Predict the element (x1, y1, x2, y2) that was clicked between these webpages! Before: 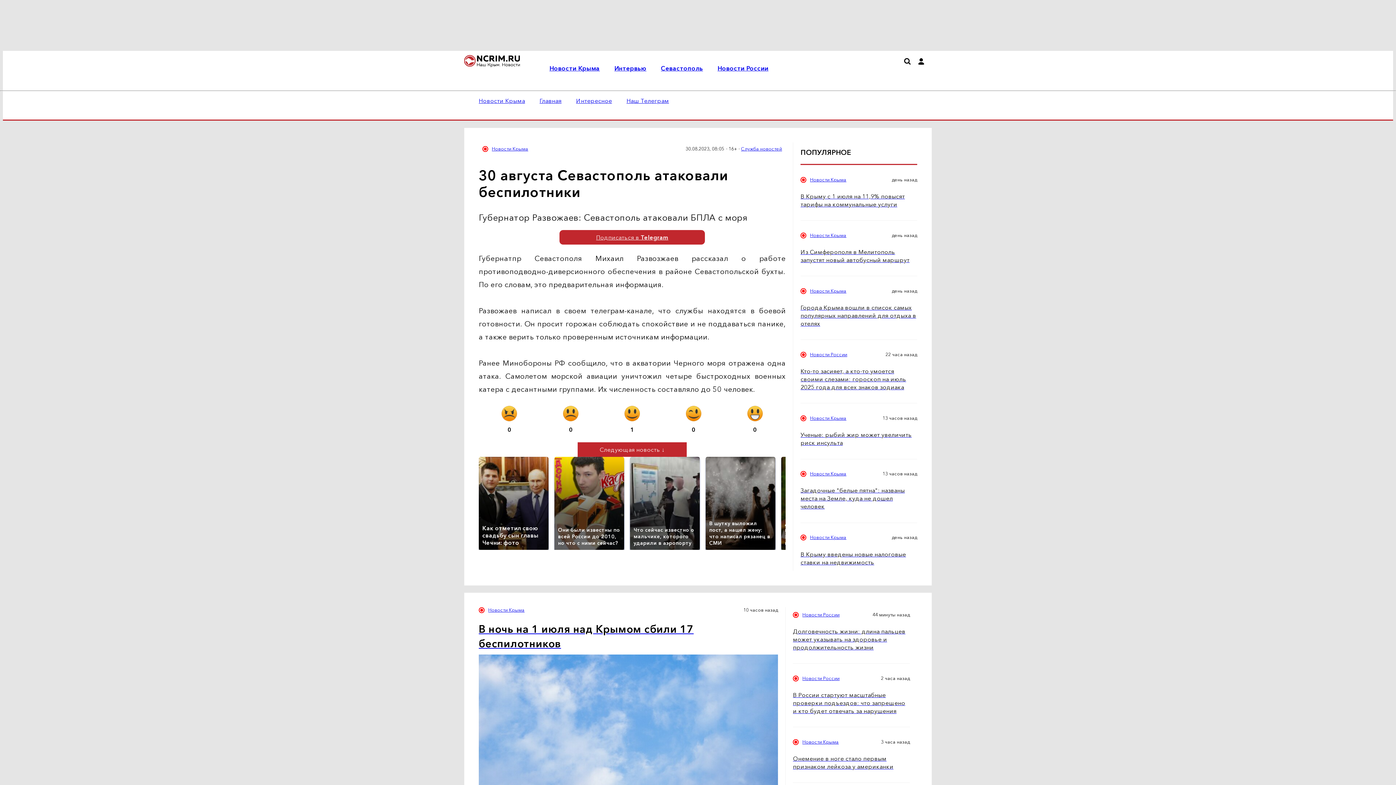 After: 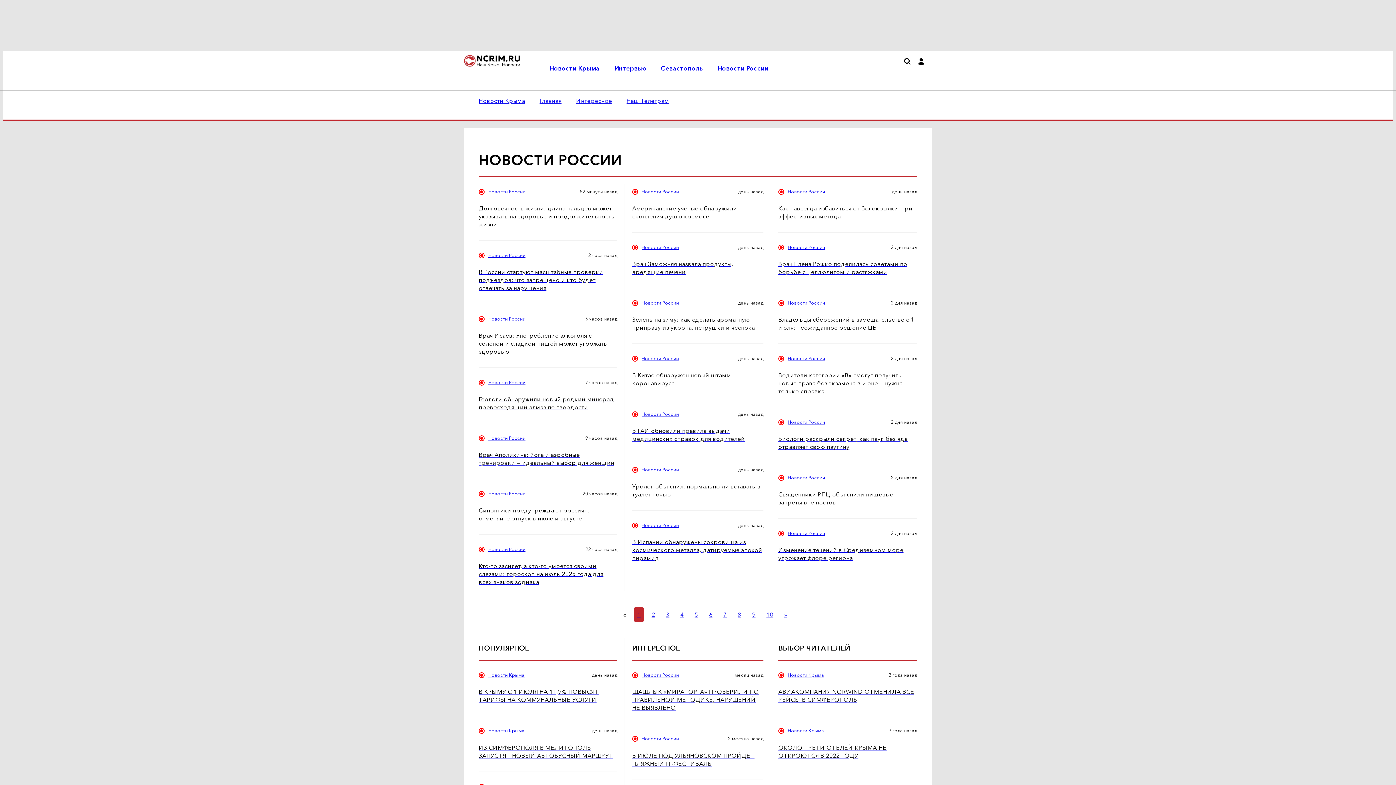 Action: label: Новости России bbox: (802, 675, 839, 681)